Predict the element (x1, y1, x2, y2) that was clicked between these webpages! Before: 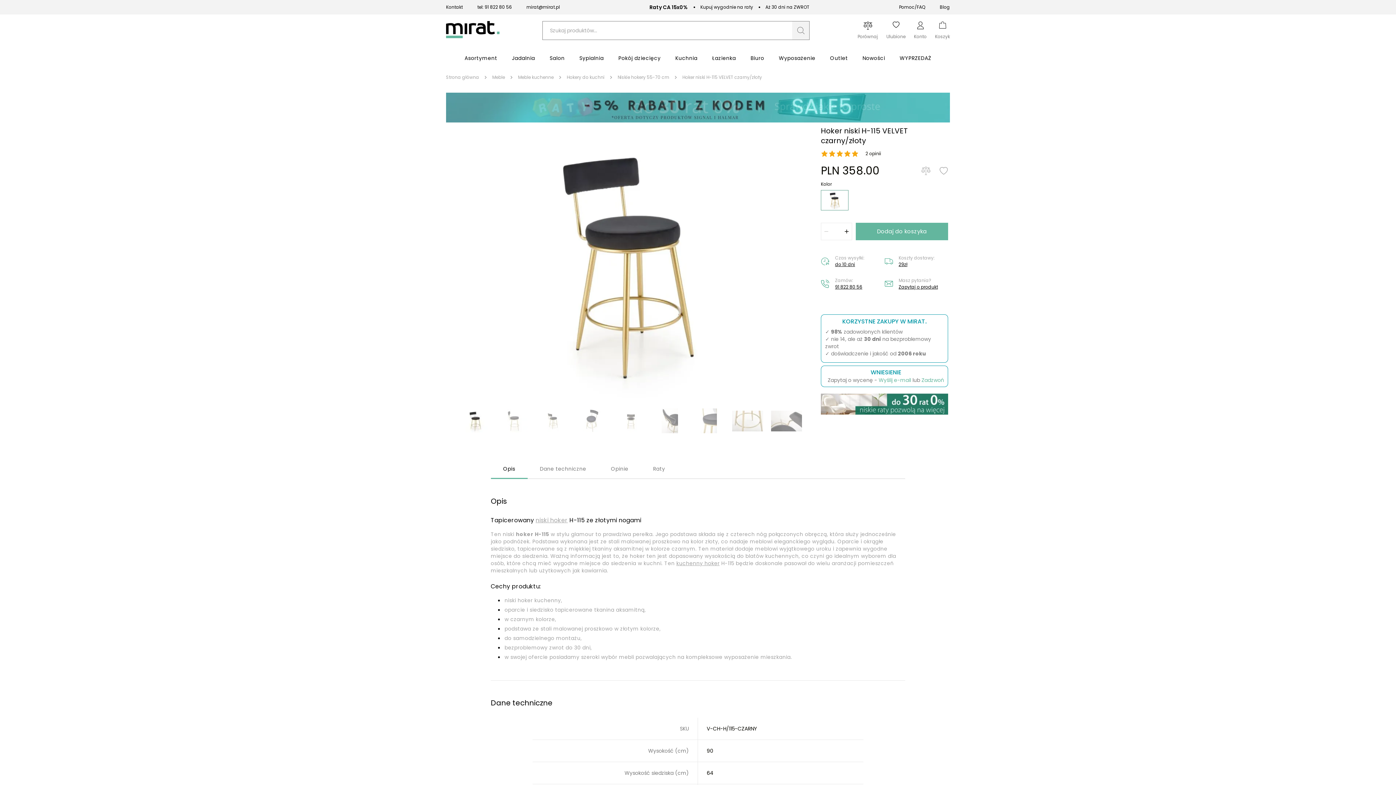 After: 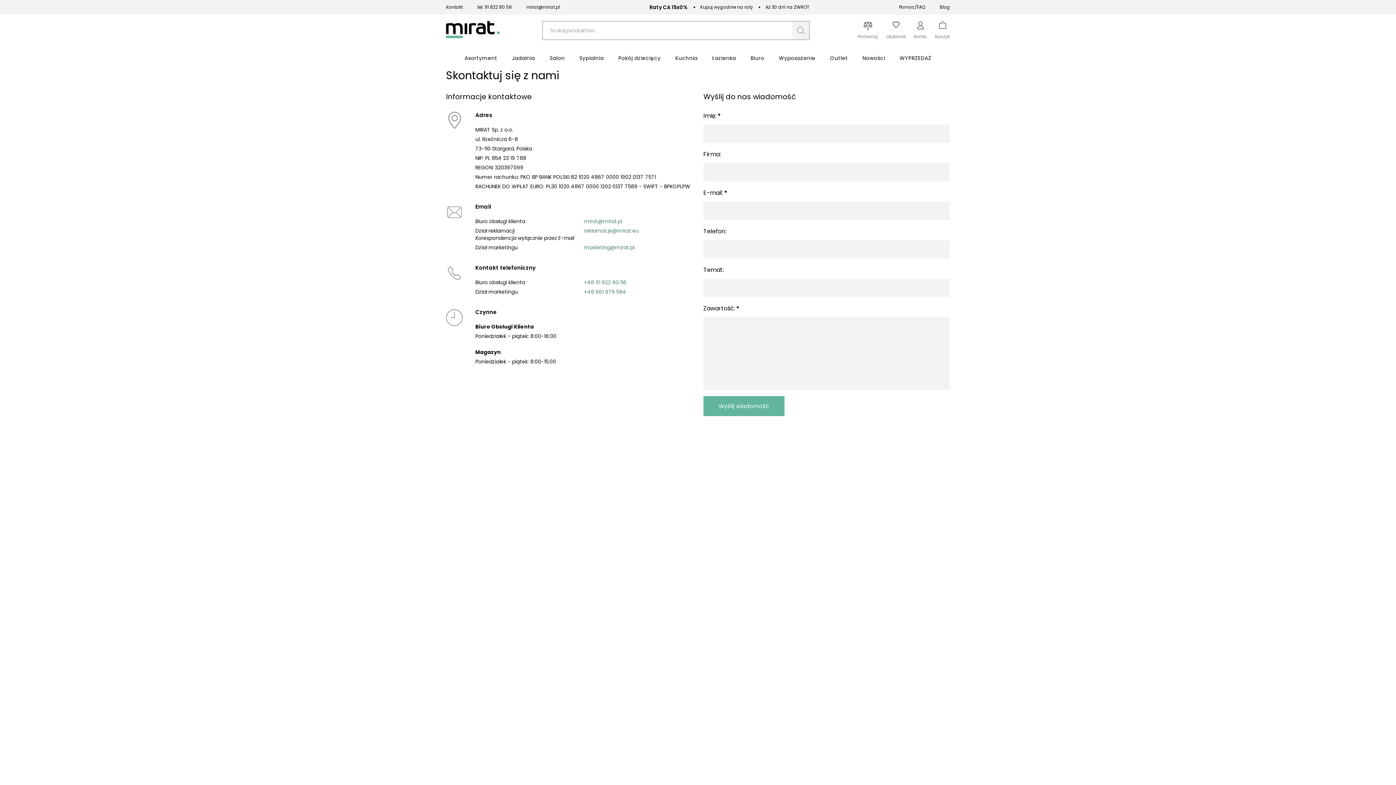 Action: bbox: (446, 4, 462, 10) label: Kontakt